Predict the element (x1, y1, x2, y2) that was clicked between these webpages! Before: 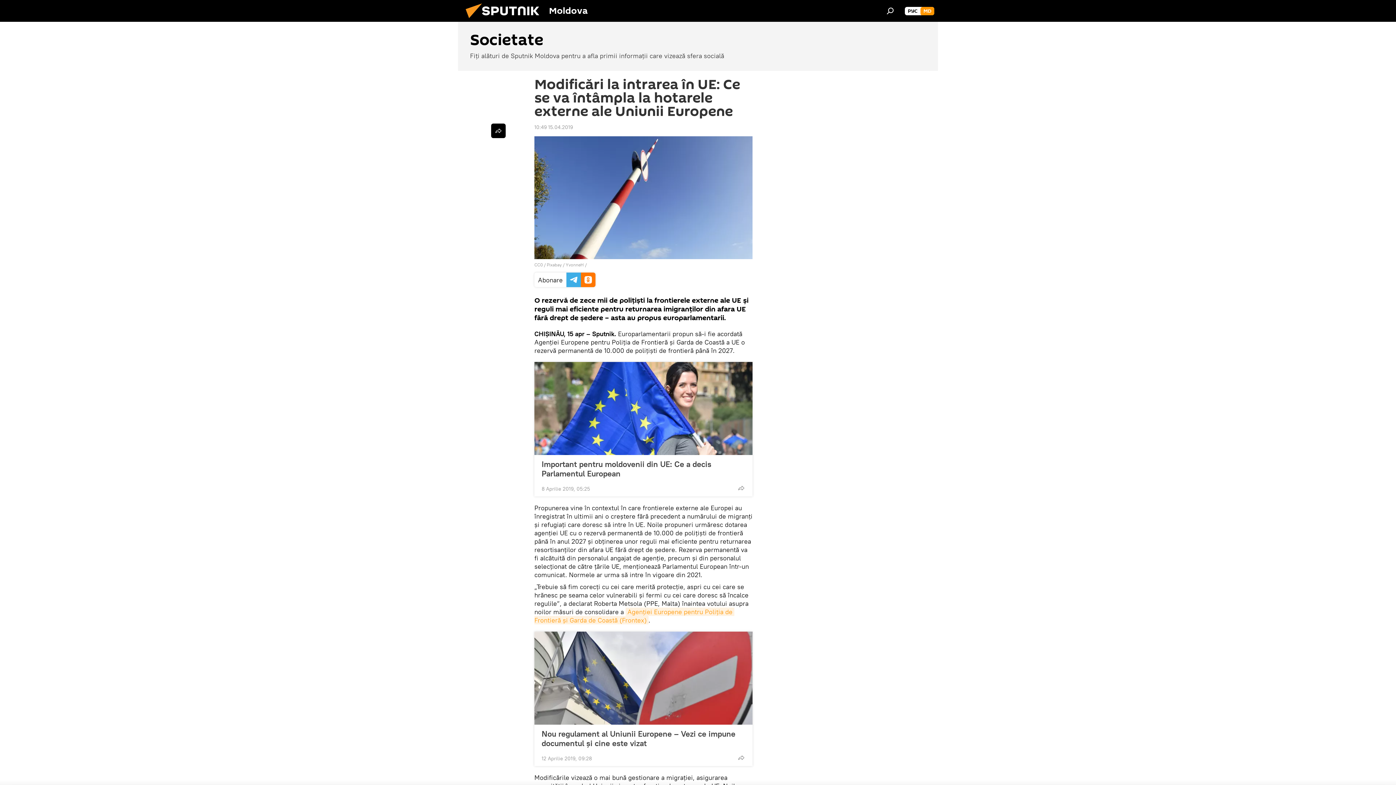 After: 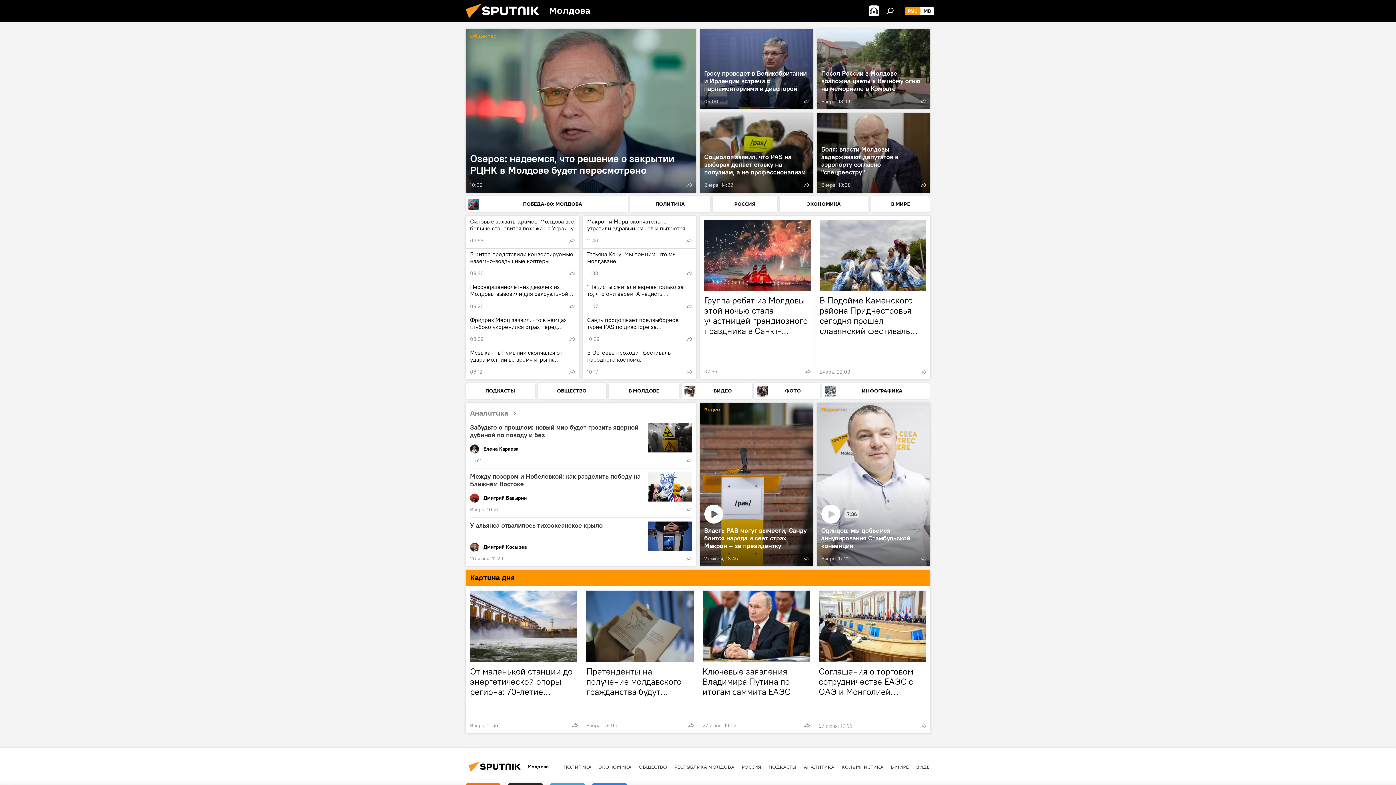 Action: bbox: (905, 6, 920, 15) label: РУС